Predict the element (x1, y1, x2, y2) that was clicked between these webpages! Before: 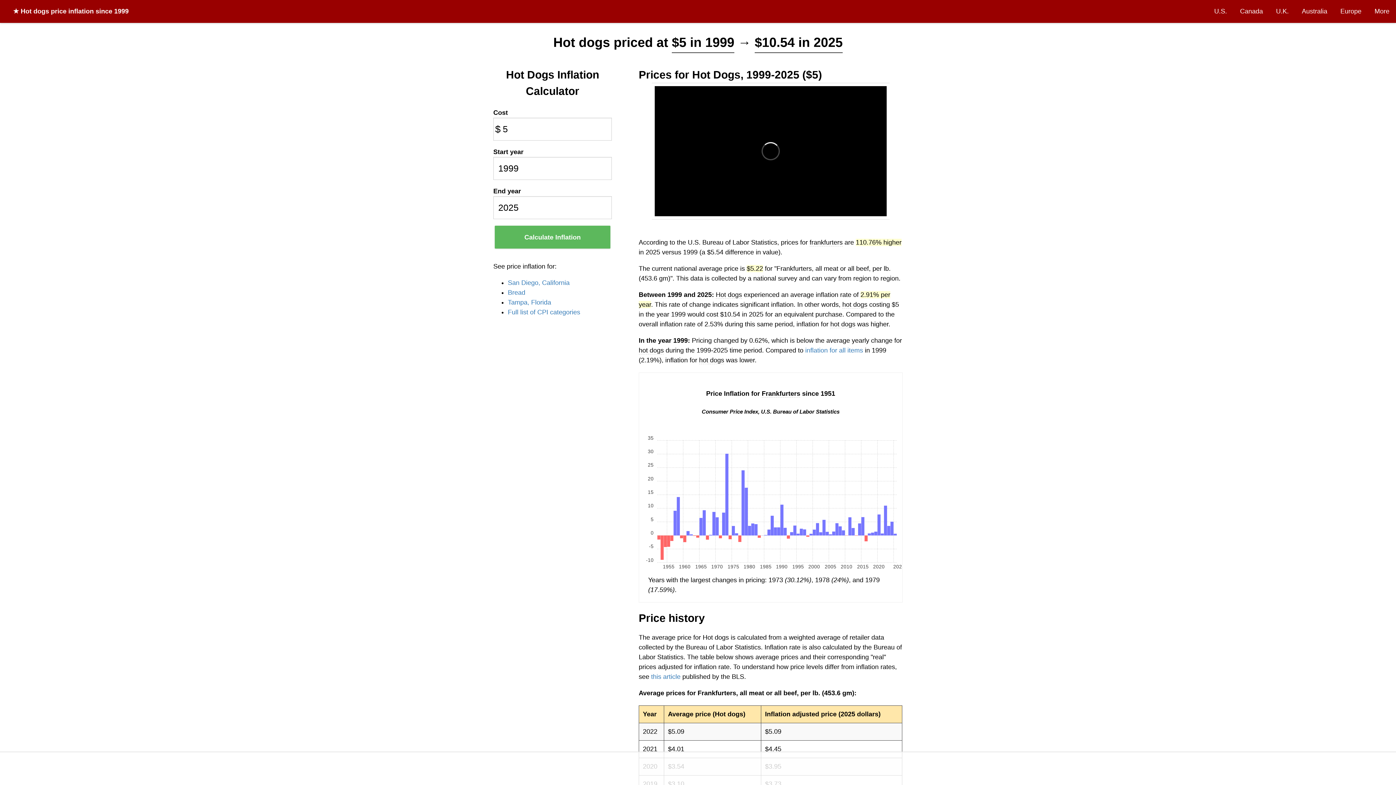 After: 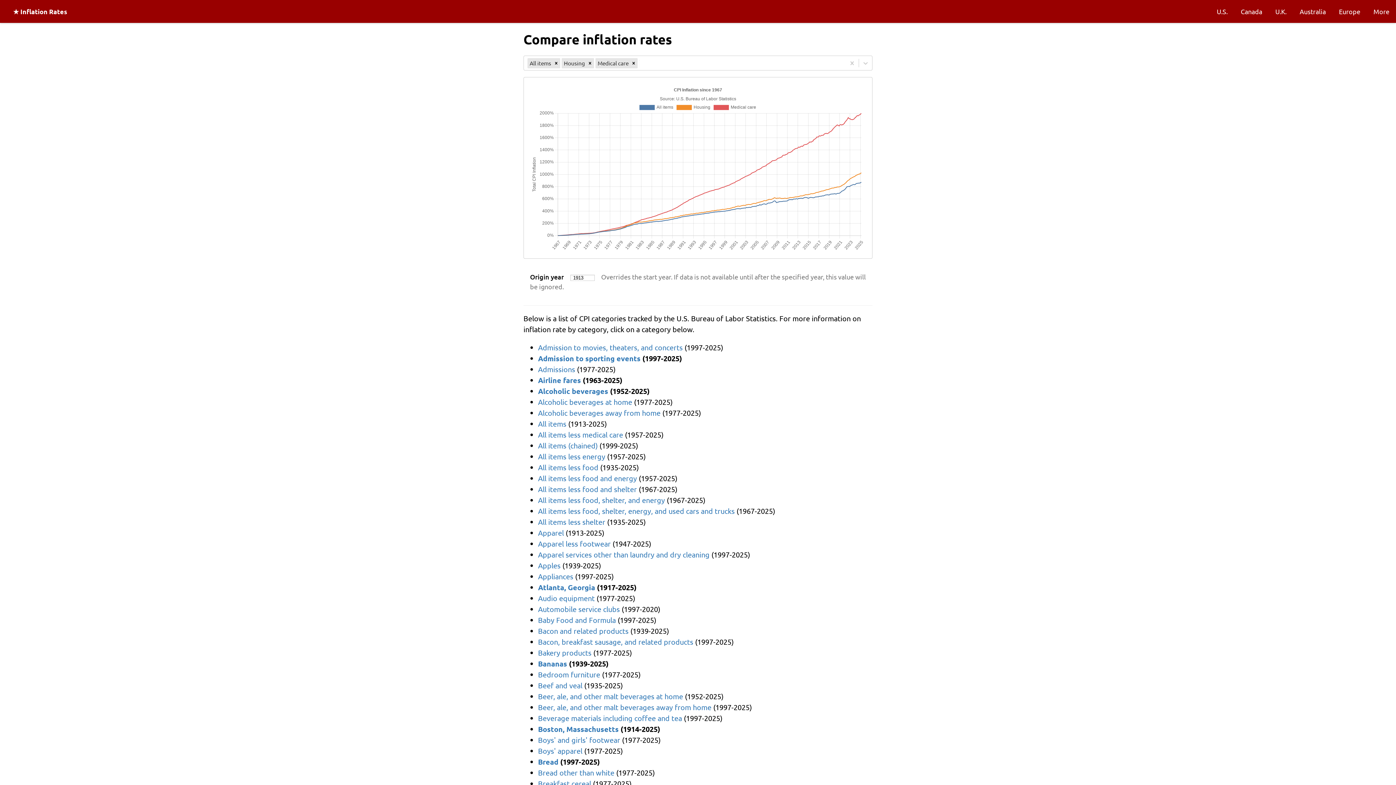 Action: bbox: (508, 308, 580, 316) label: Full list of CPI categories